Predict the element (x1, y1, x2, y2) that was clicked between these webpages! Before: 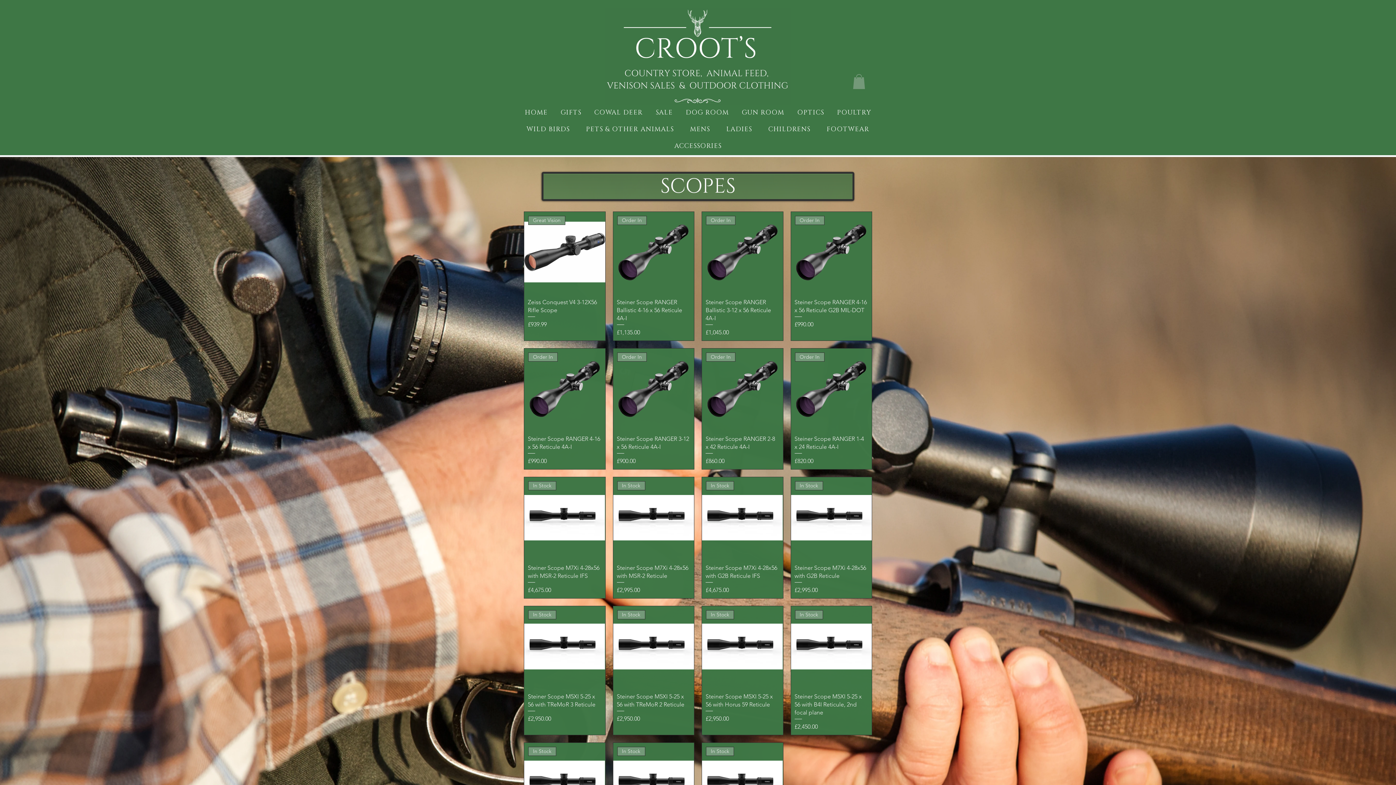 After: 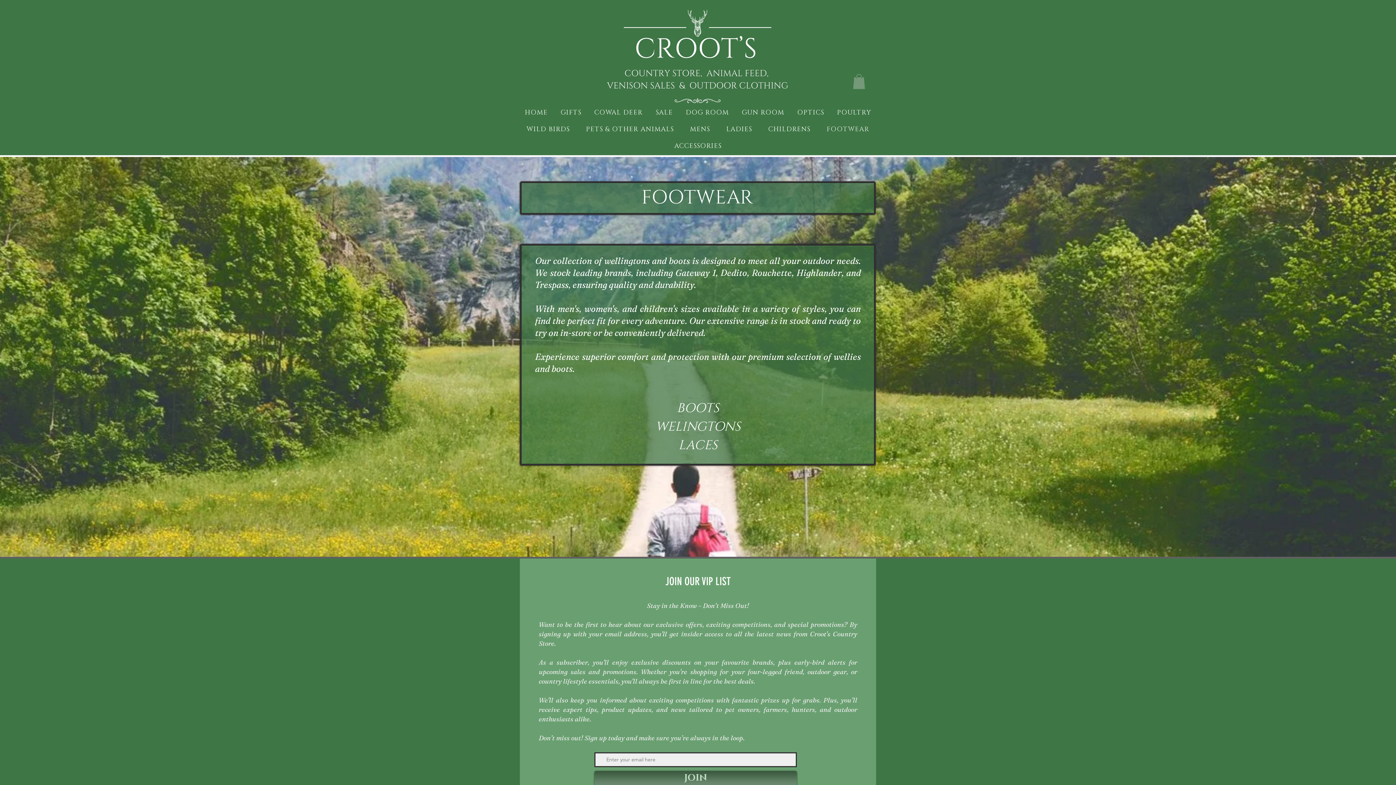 Action: bbox: (820, 122, 876, 136) label: FOOTWEAR